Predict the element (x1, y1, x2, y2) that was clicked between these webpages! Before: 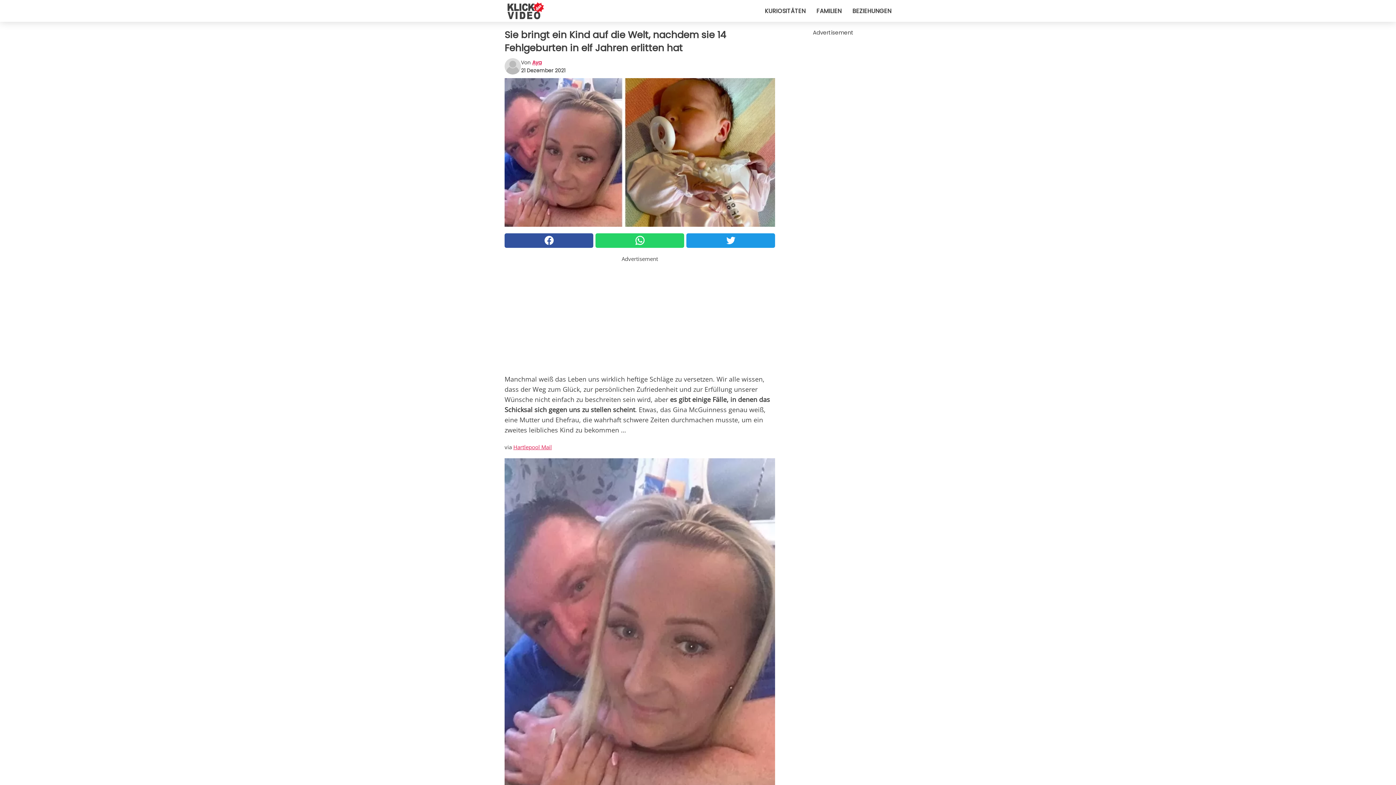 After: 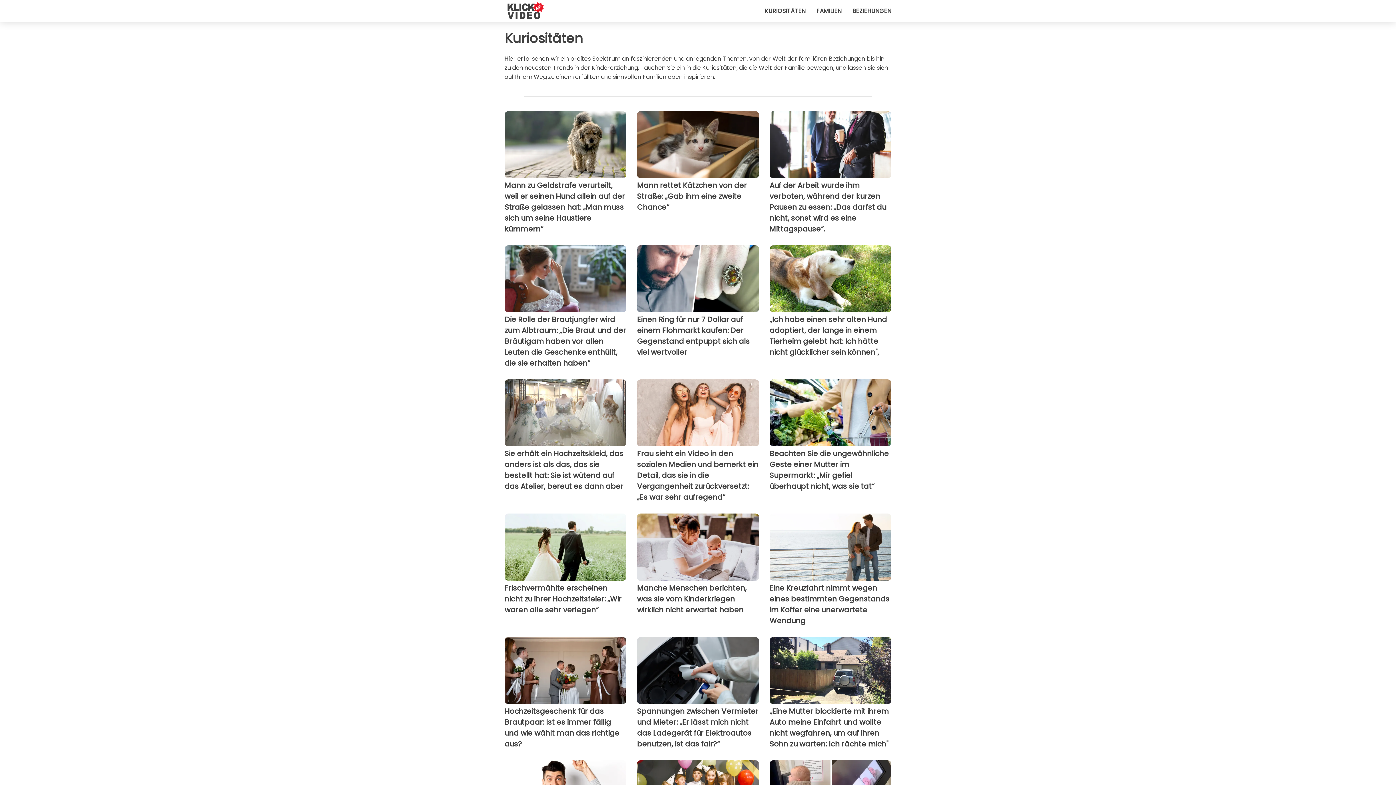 Action: label: KURIOSITÄTEN bbox: (765, 6, 805, 15)